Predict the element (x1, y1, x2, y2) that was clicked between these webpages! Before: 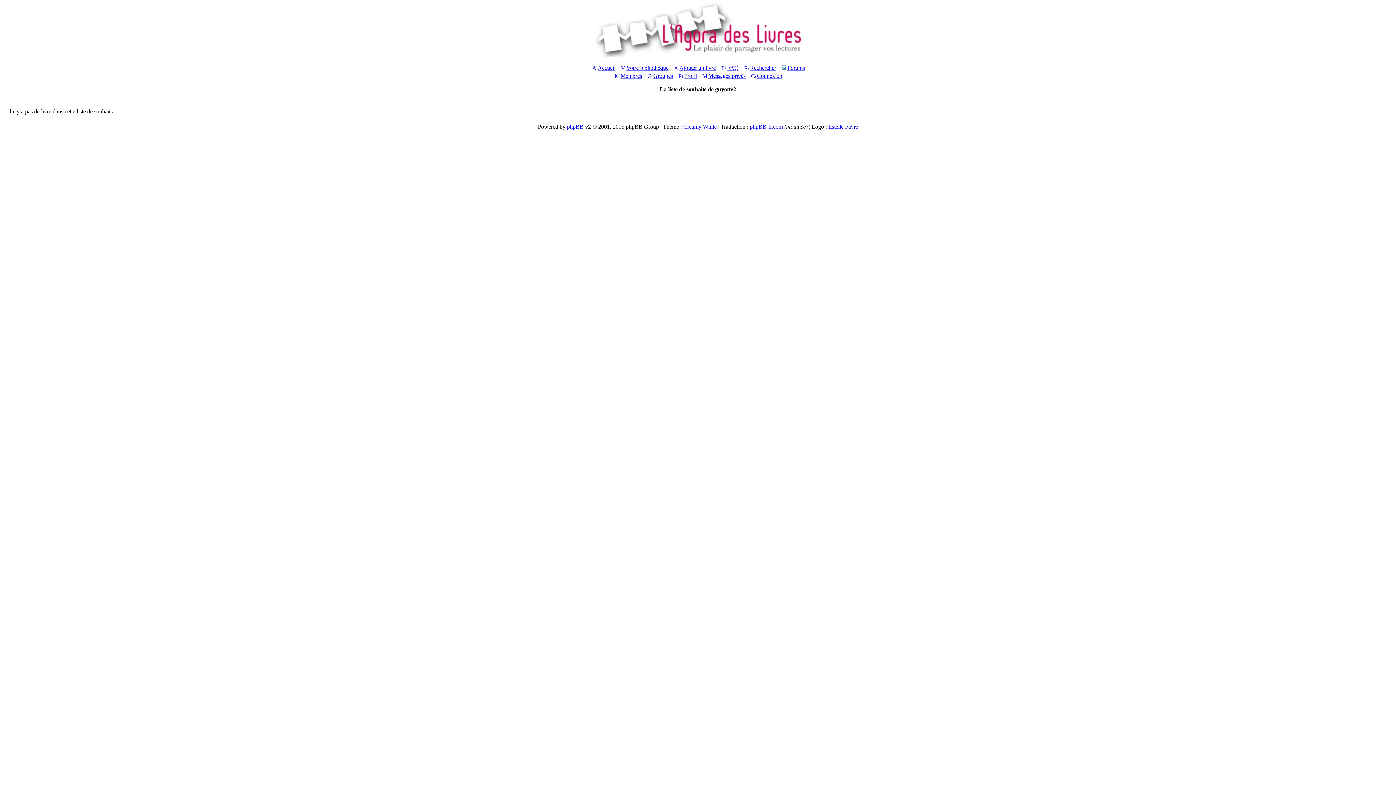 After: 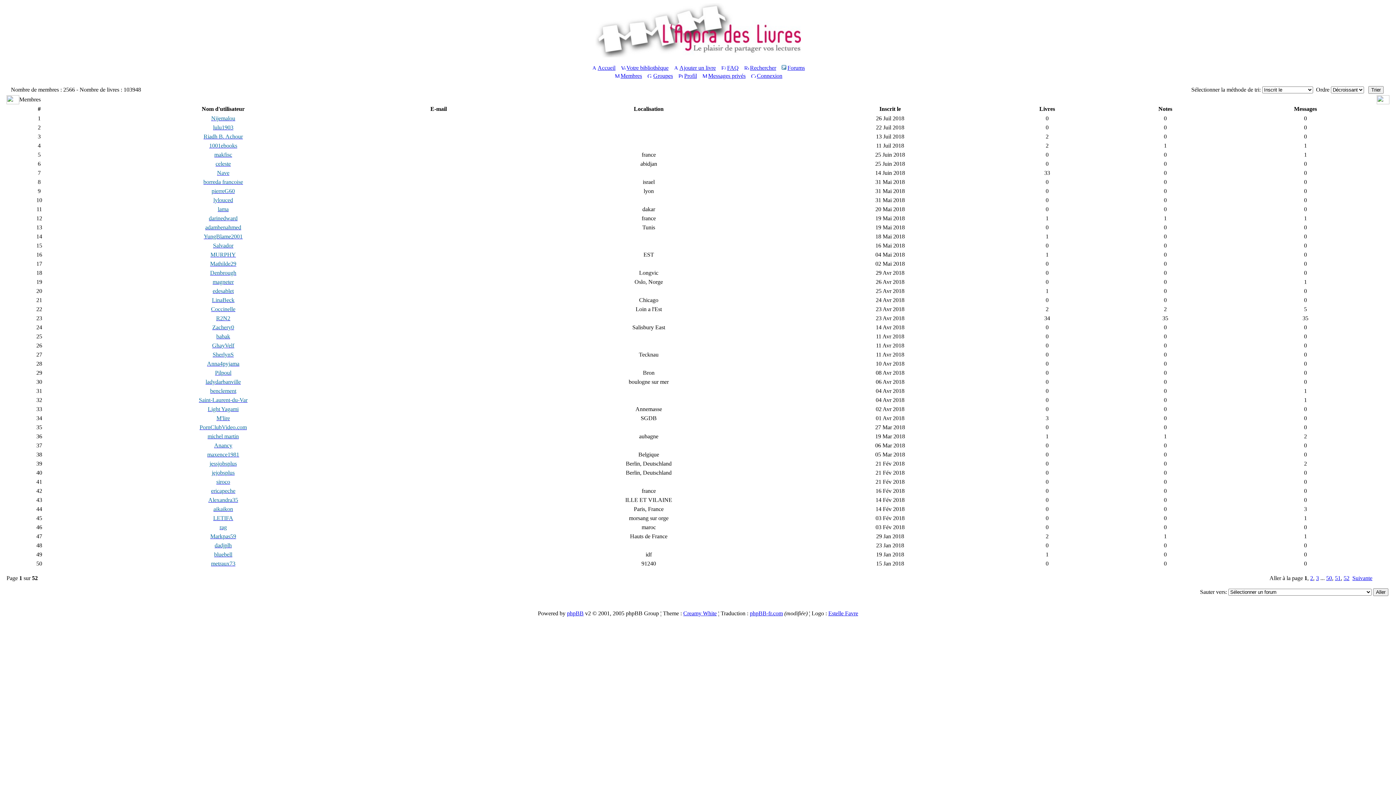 Action: label: Membres bbox: (613, 72, 642, 78)